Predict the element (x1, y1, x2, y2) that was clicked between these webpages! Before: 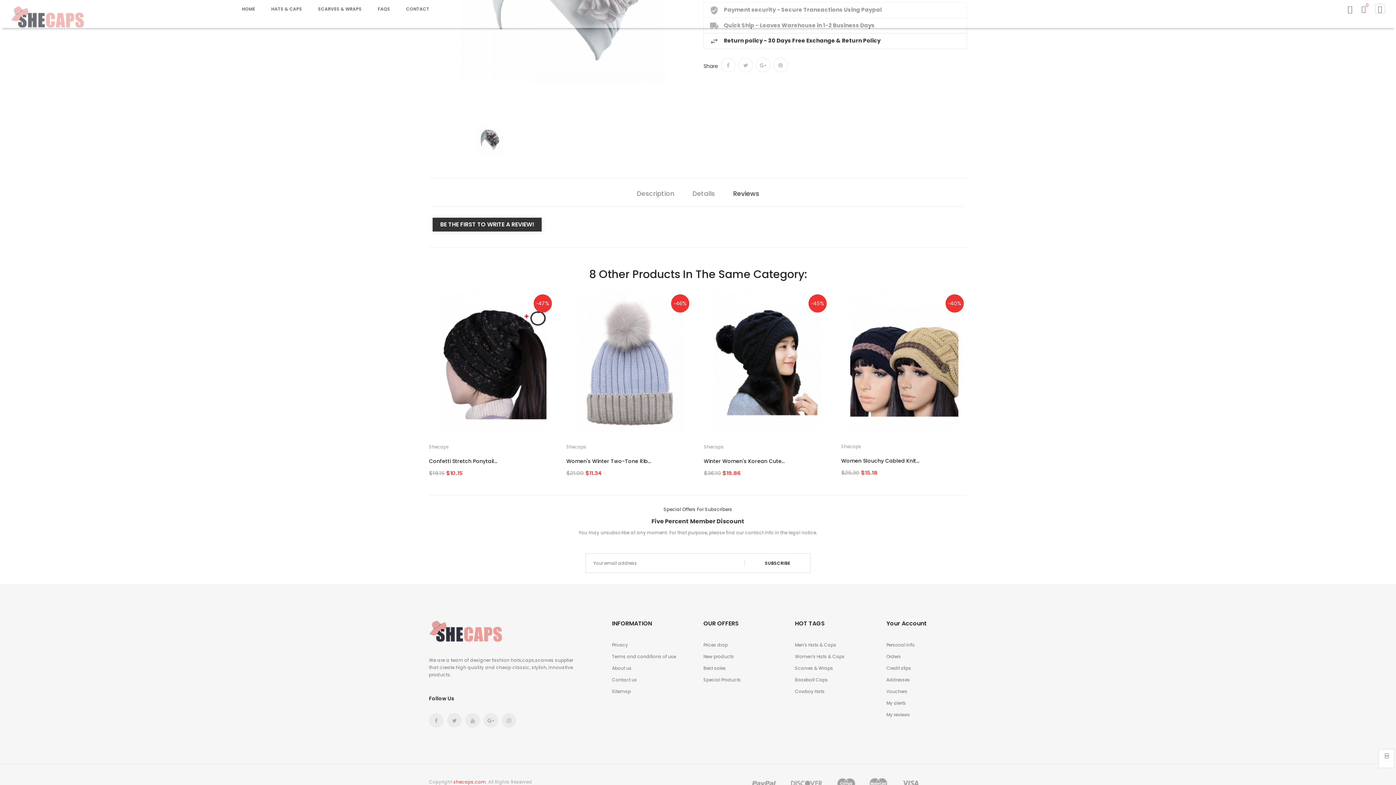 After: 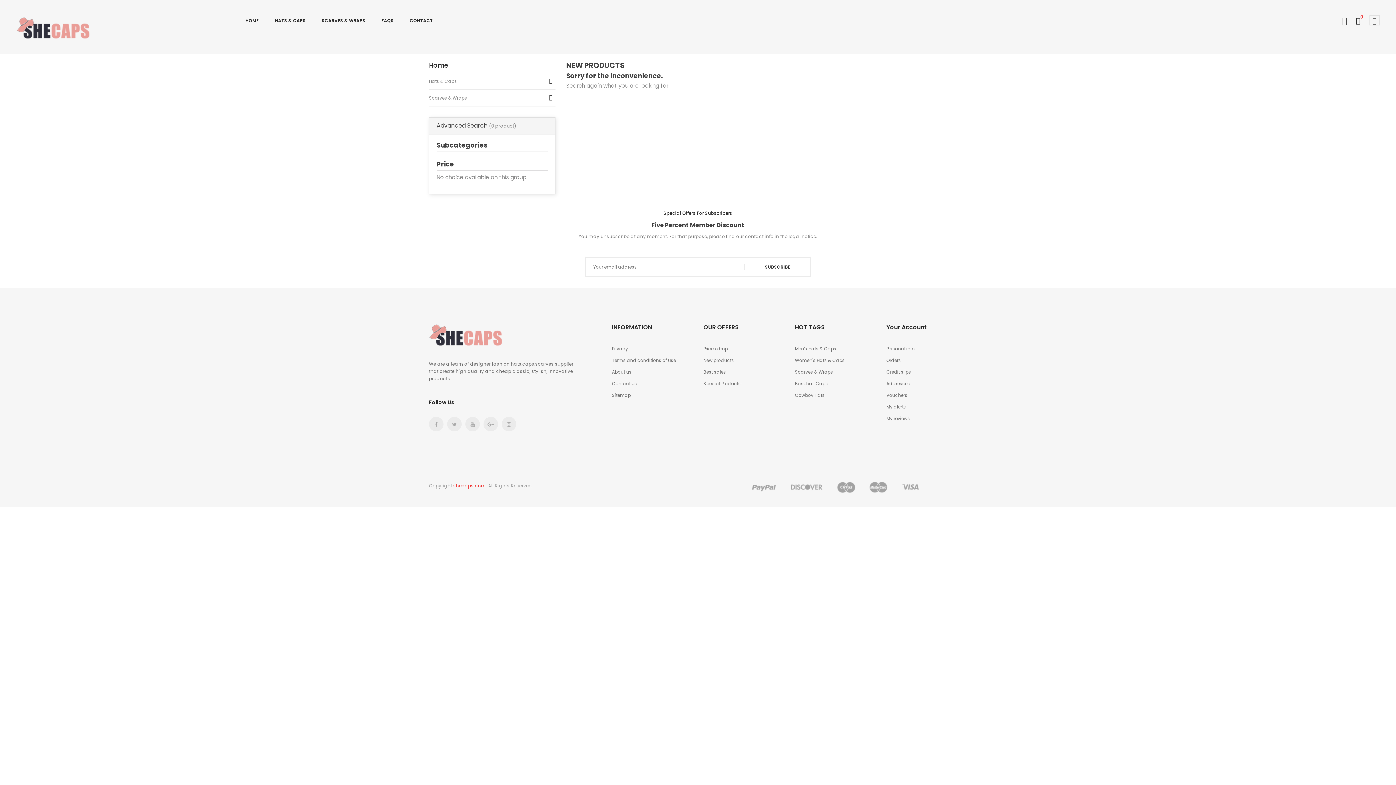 Action: bbox: (703, 651, 784, 663) label: New products